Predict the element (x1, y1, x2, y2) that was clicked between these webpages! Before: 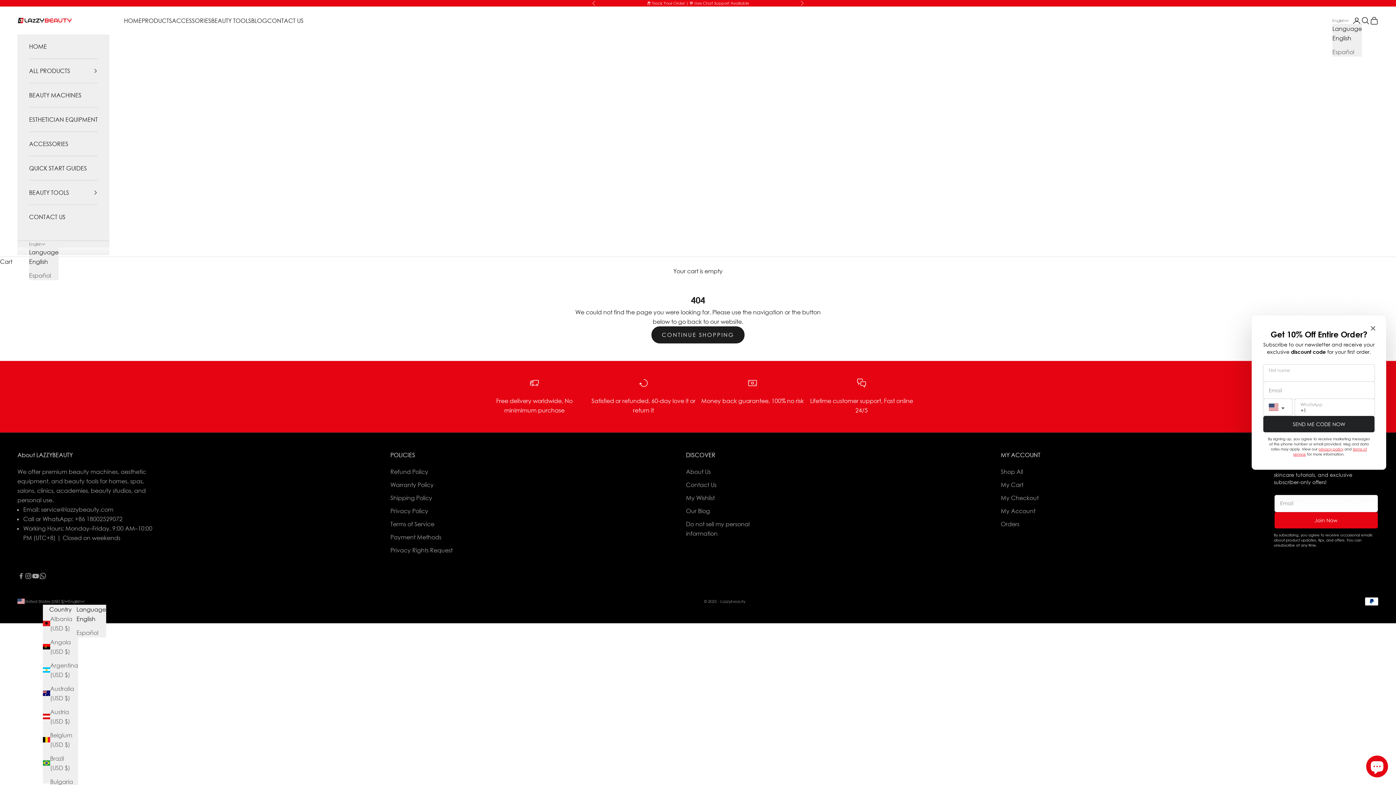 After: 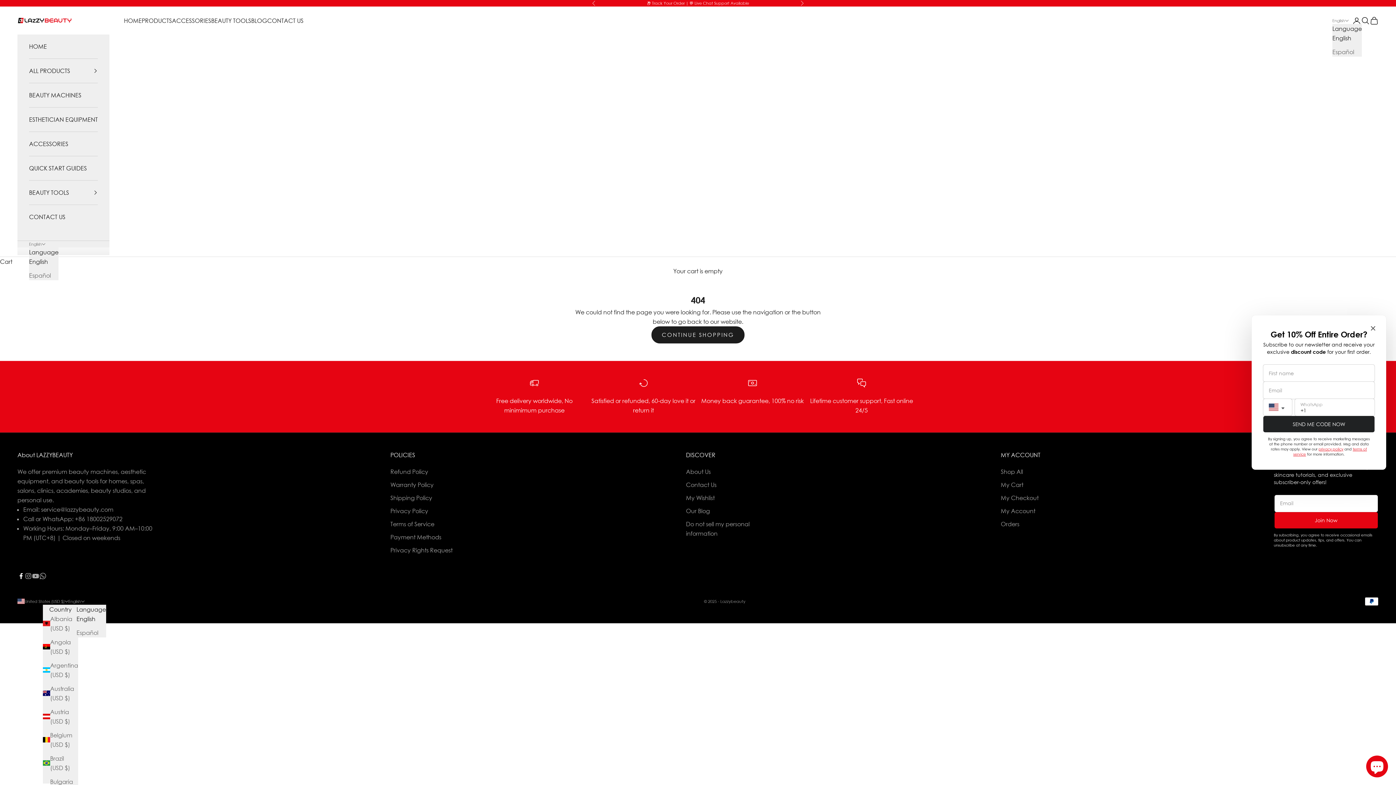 Action: bbox: (17, 572, 24, 579) label: Follow on Facebook